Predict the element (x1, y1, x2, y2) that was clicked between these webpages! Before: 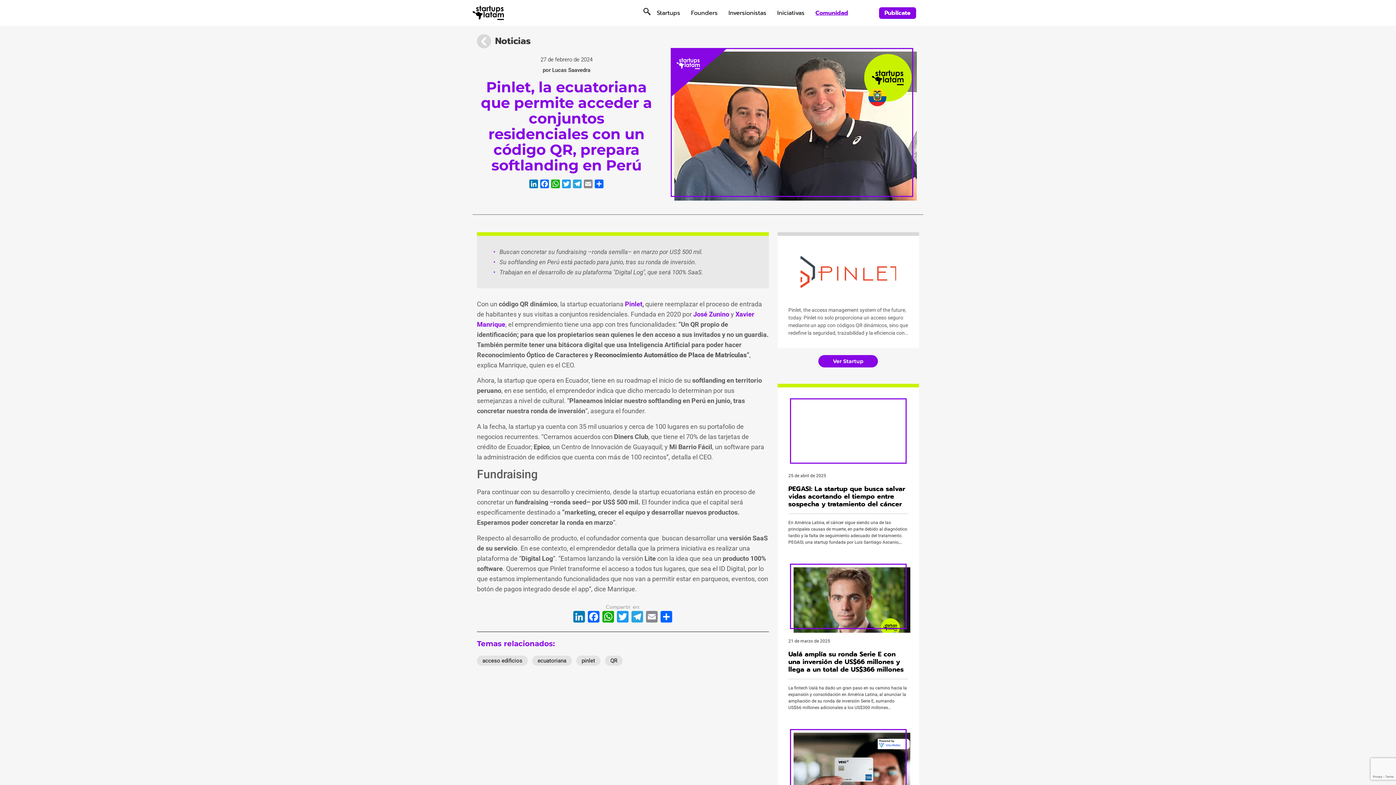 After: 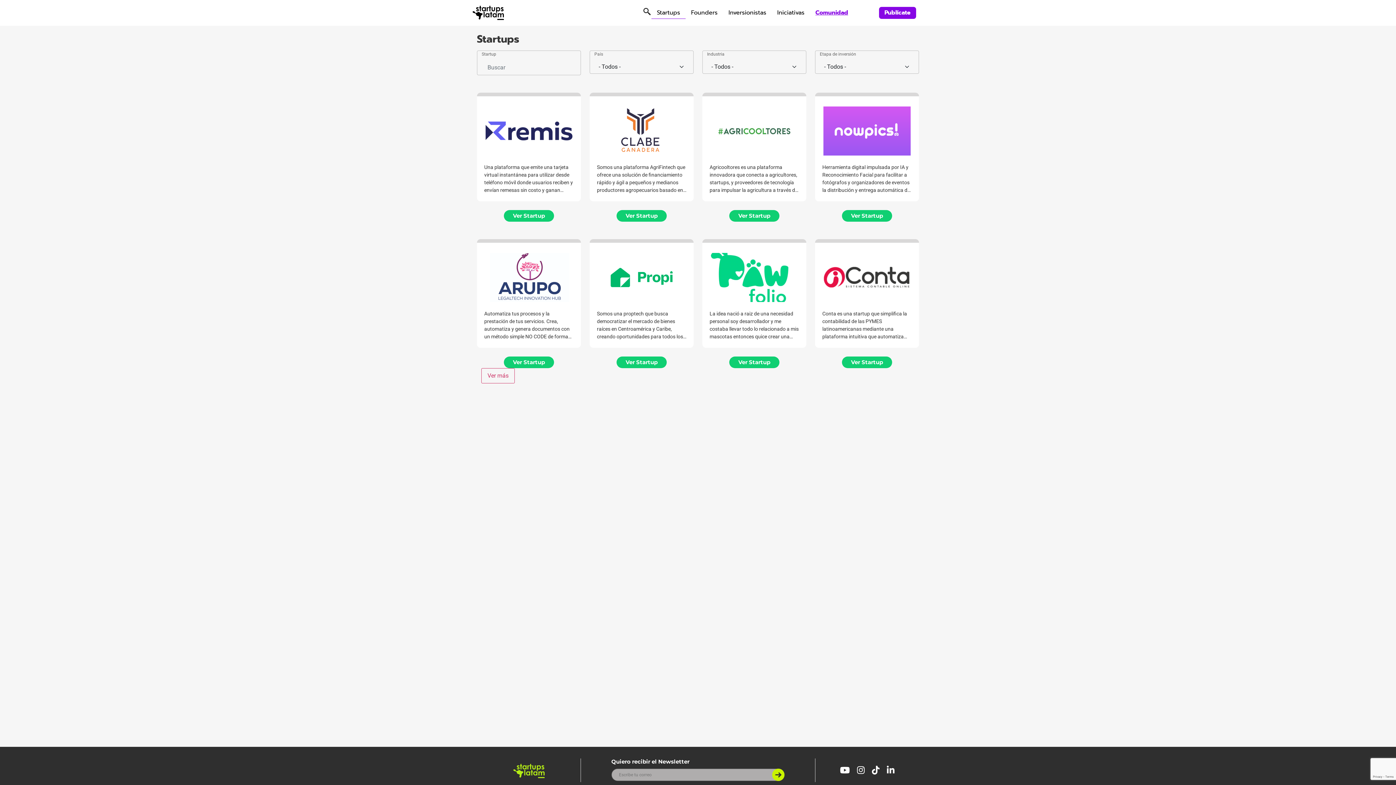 Action: label: Startups bbox: (651, 7, 685, 18)